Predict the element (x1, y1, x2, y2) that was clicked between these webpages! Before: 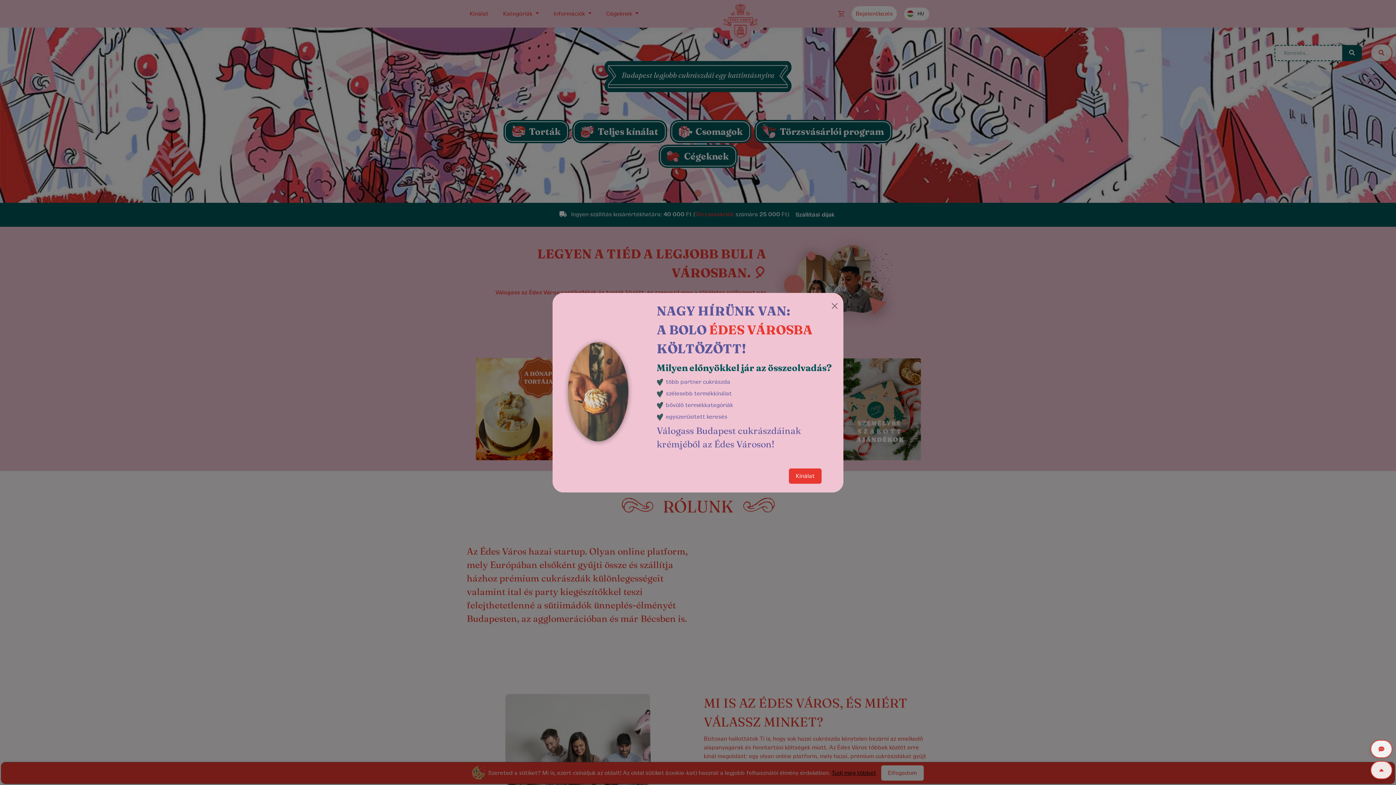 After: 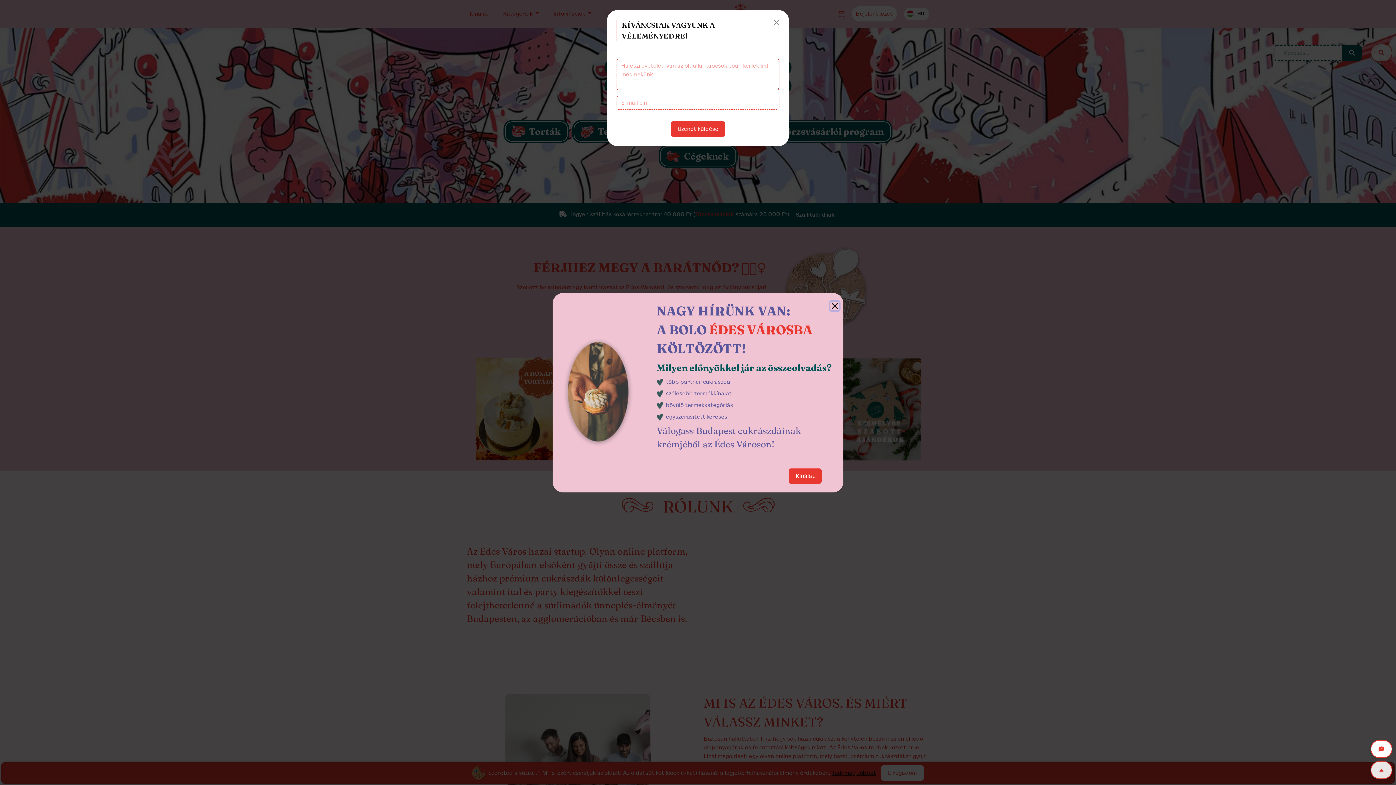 Action: bbox: (1370, 740, 1392, 758)